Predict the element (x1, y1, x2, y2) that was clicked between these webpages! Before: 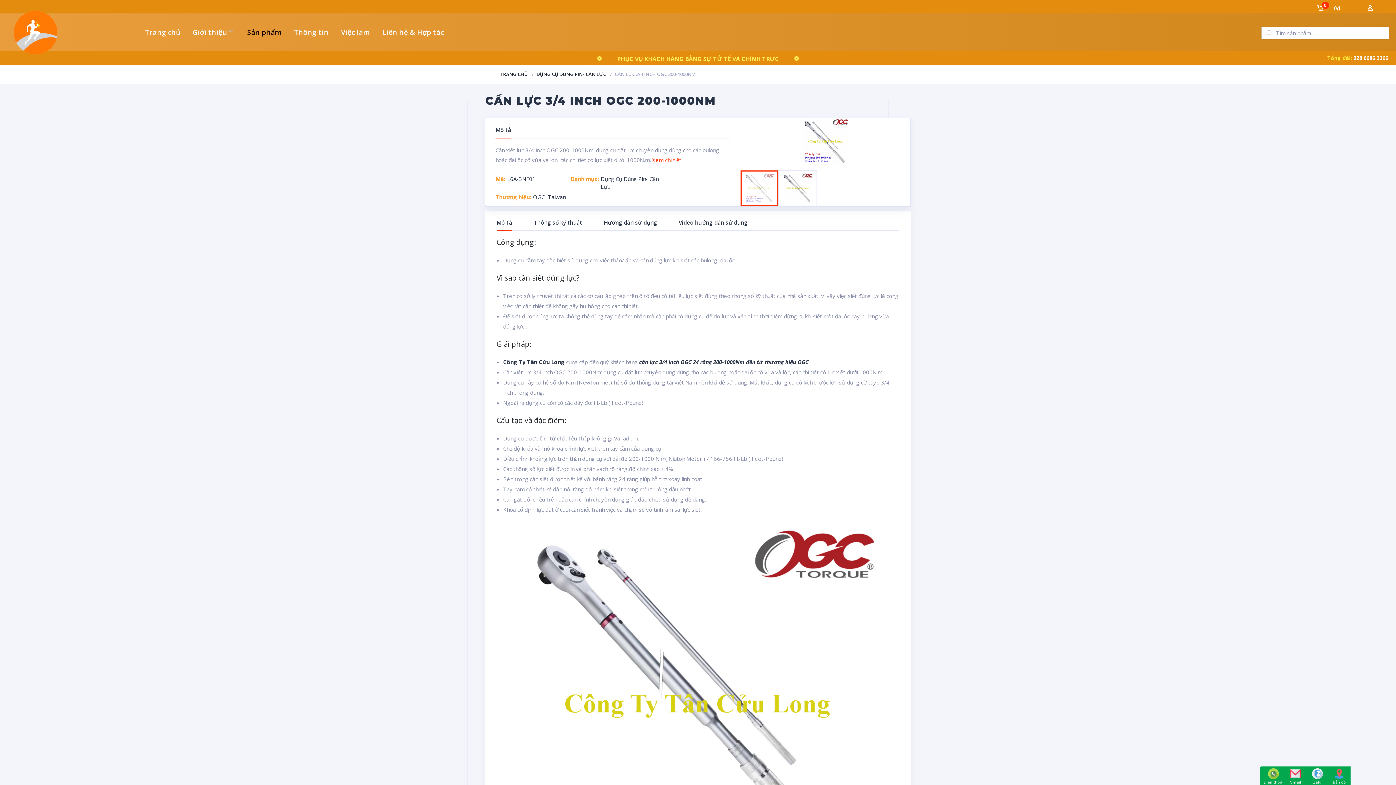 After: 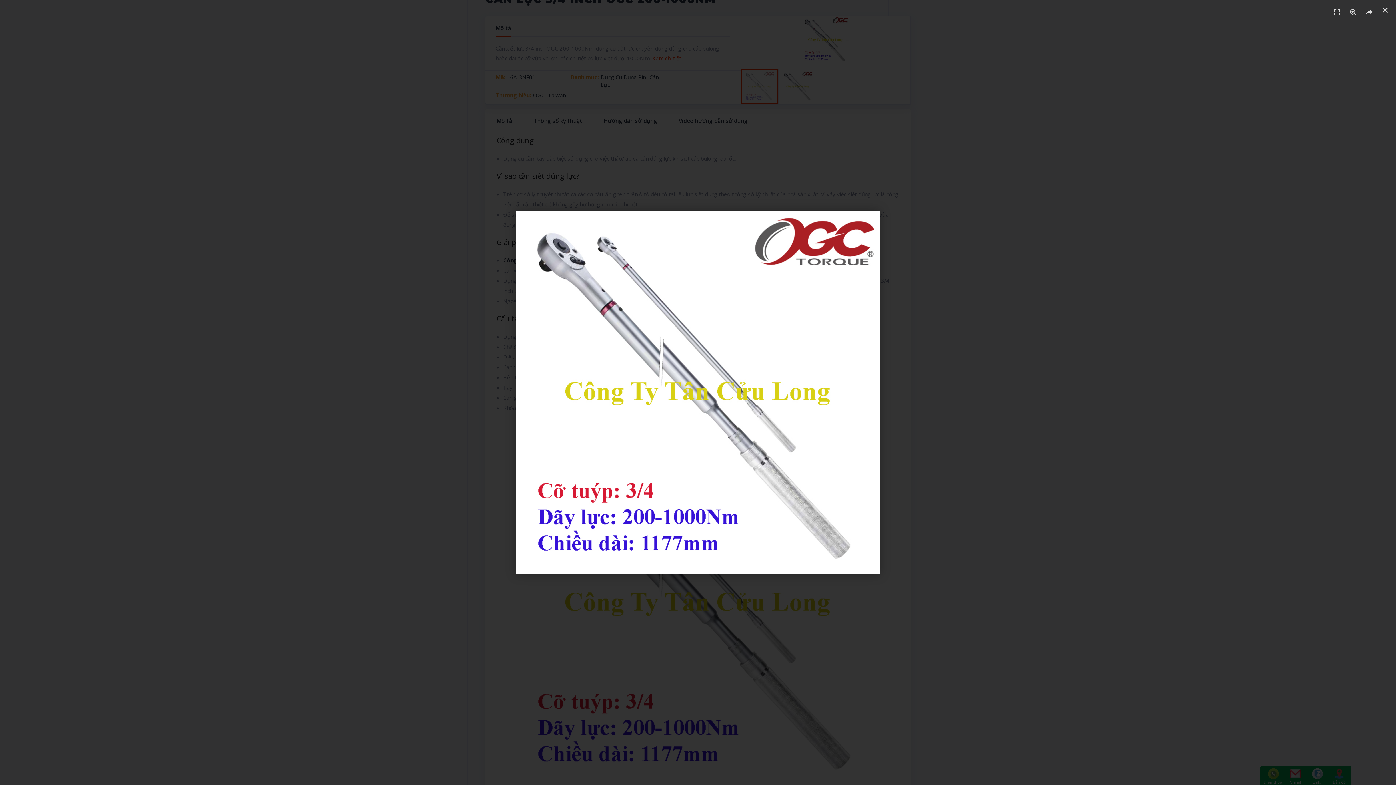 Action: bbox: (496, 523, 899, 887)